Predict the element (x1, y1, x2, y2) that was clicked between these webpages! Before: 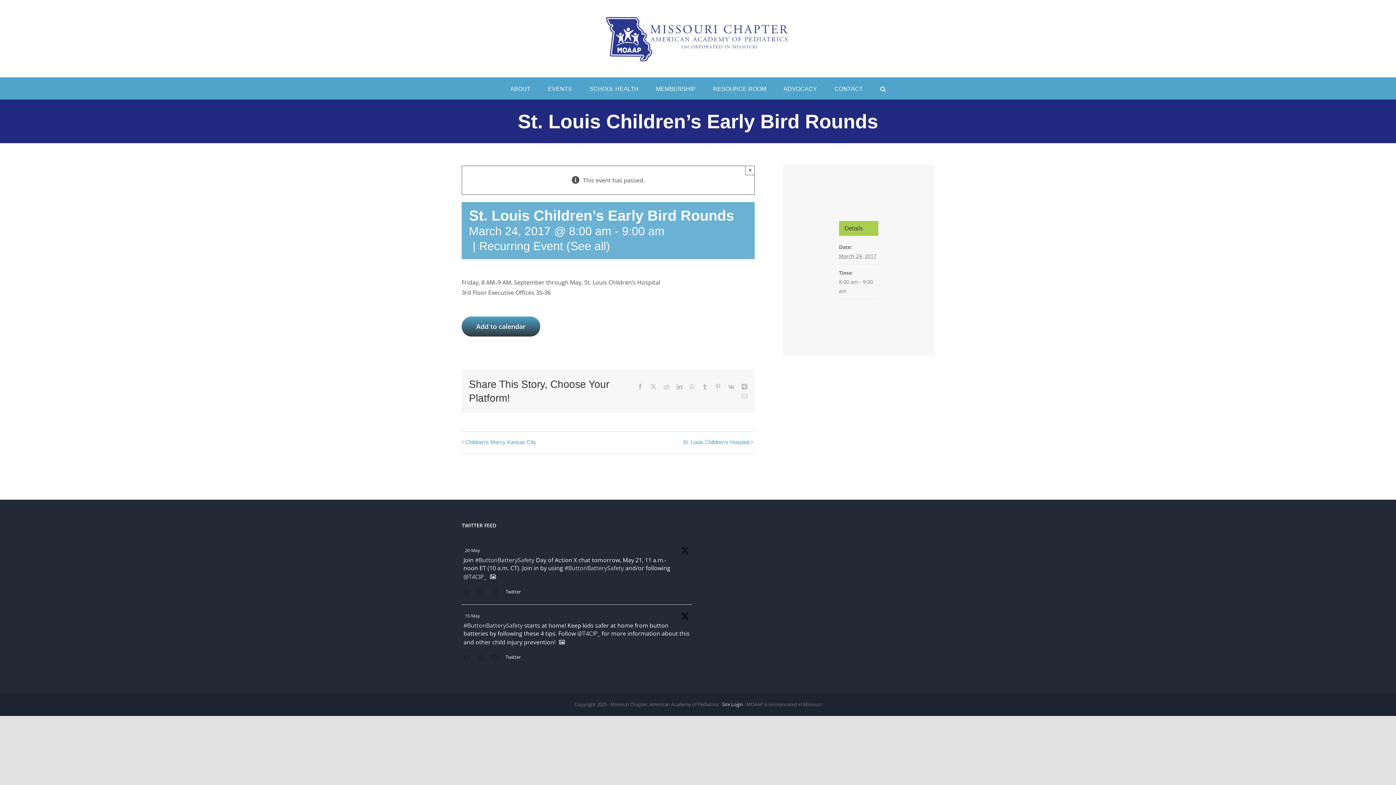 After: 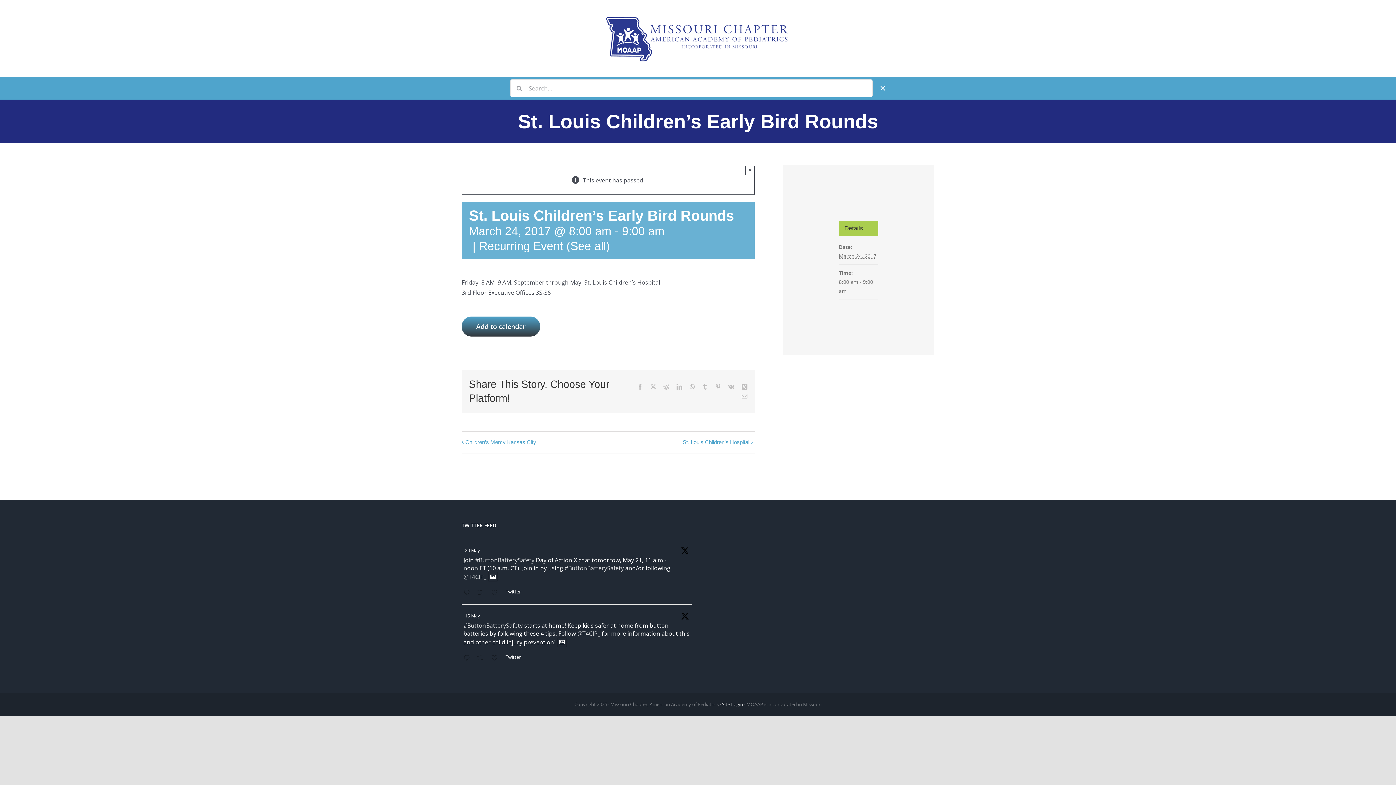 Action: bbox: (880, 77, 886, 99) label: Search